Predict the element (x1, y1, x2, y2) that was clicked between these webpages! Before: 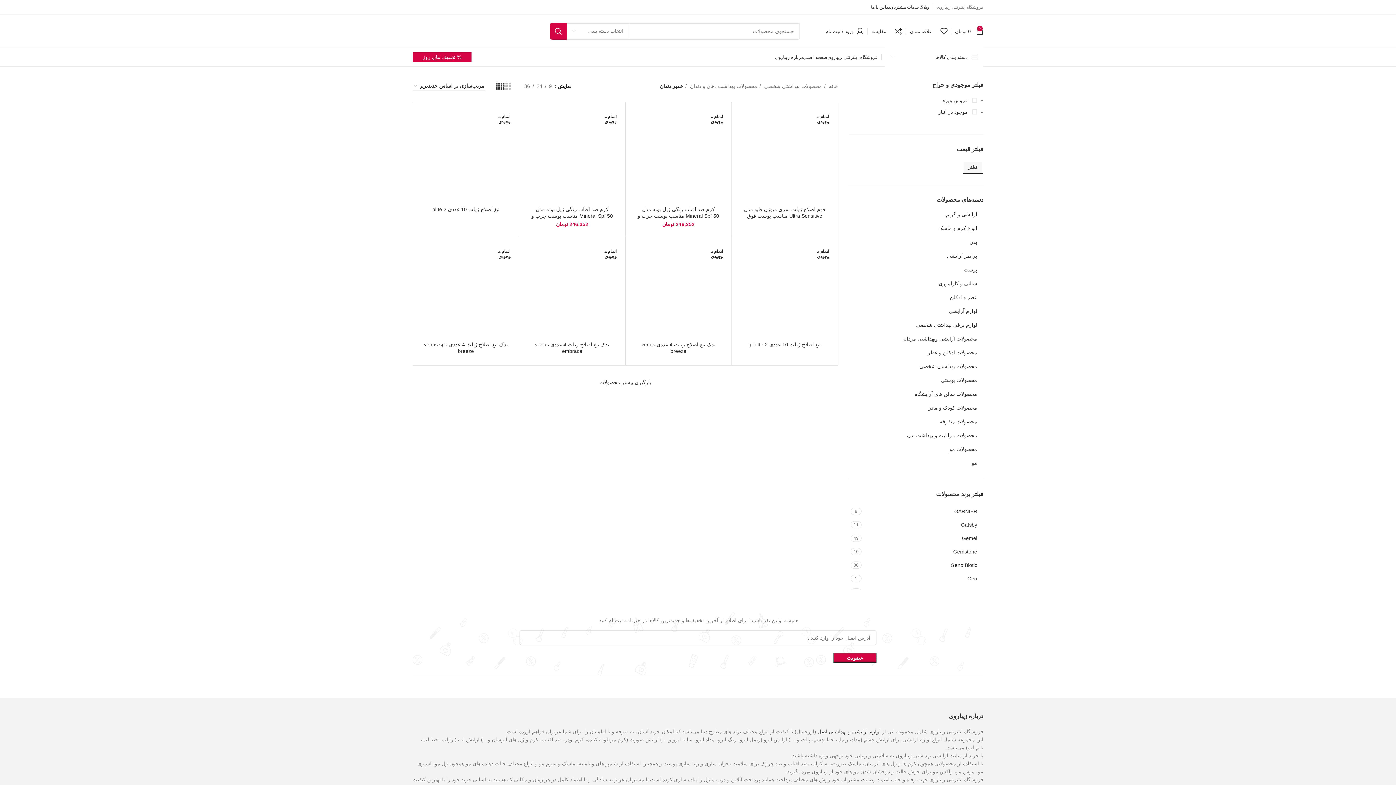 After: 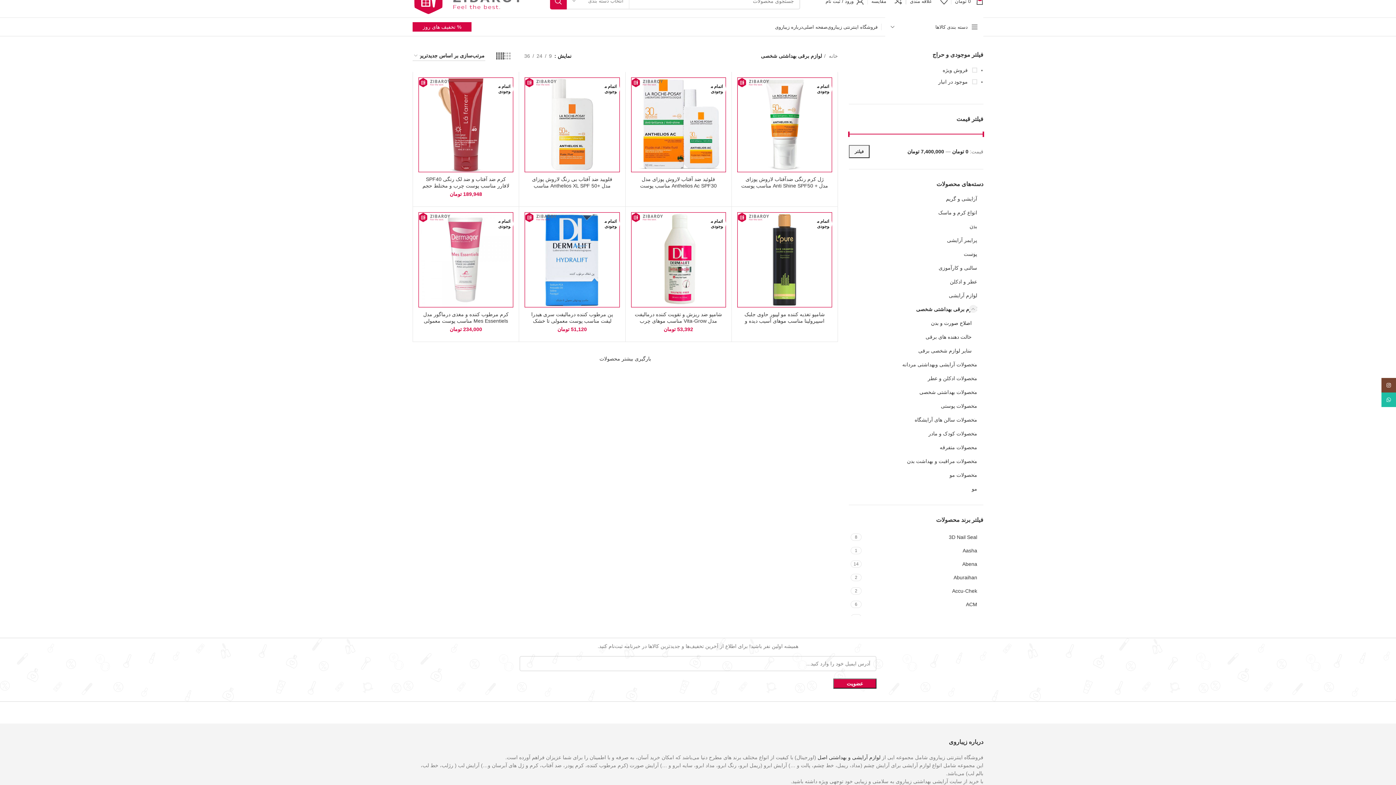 Action: label: لوازم برقی بهداشتی شخصی bbox: (858, 318, 977, 332)